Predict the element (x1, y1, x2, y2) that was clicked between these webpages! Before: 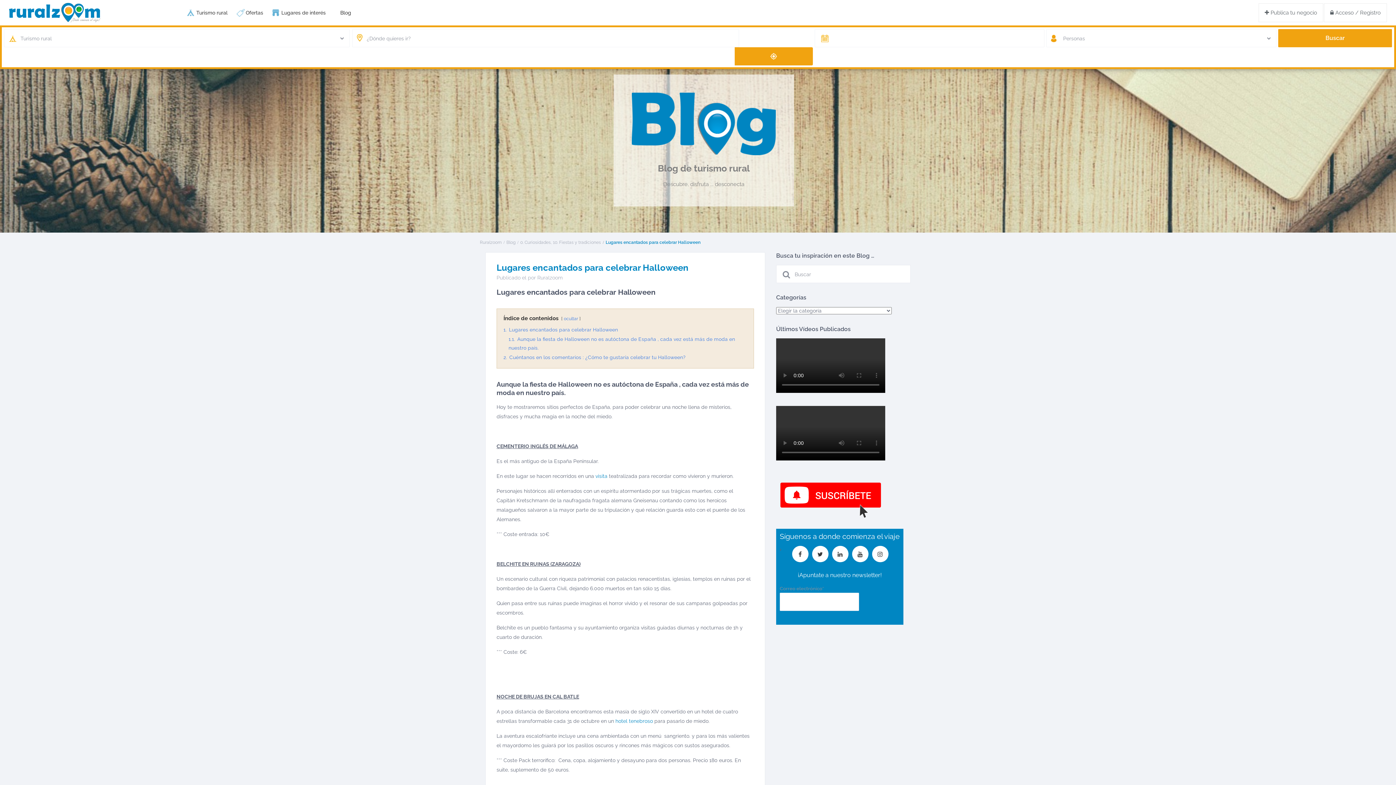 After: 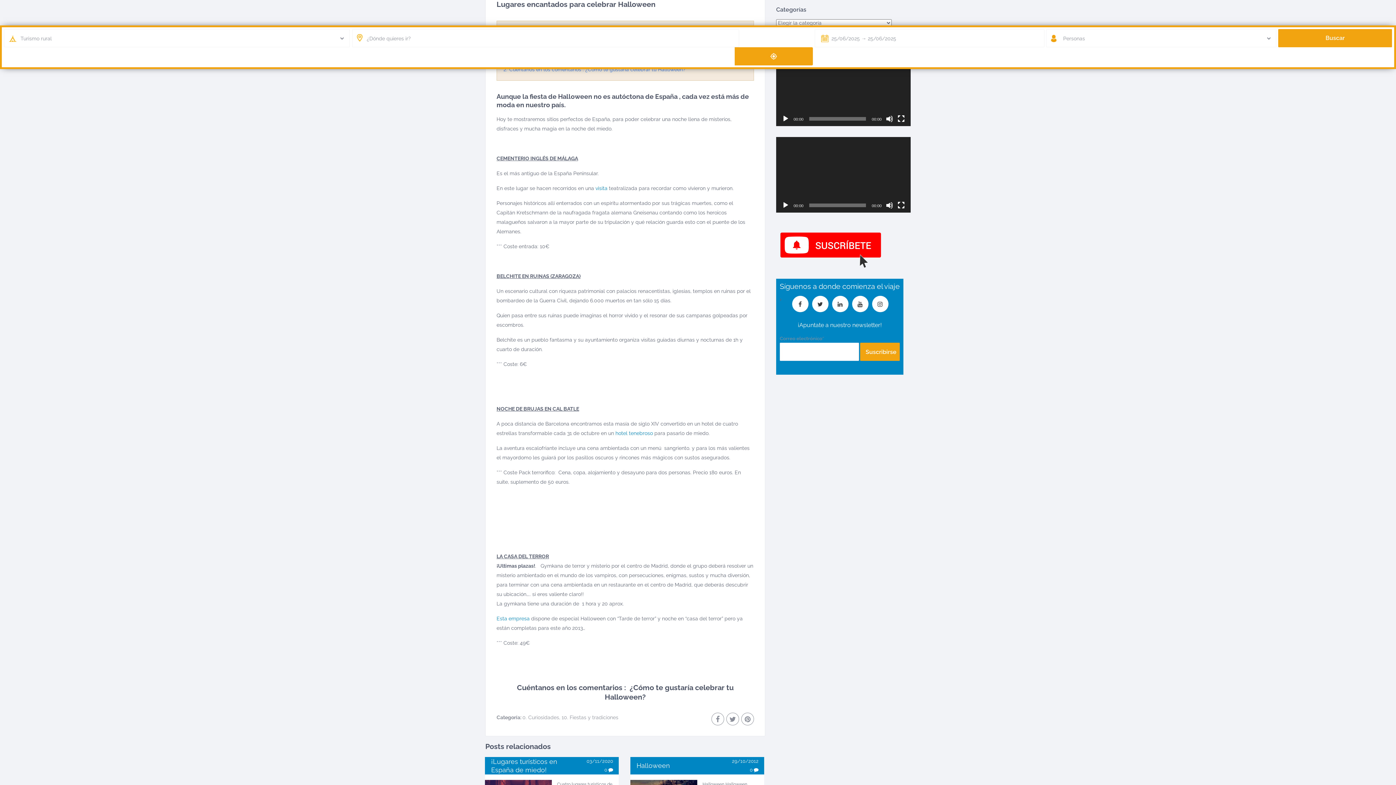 Action: label: 1. Lugares encantados para celebrar Halloween bbox: (503, 326, 618, 332)